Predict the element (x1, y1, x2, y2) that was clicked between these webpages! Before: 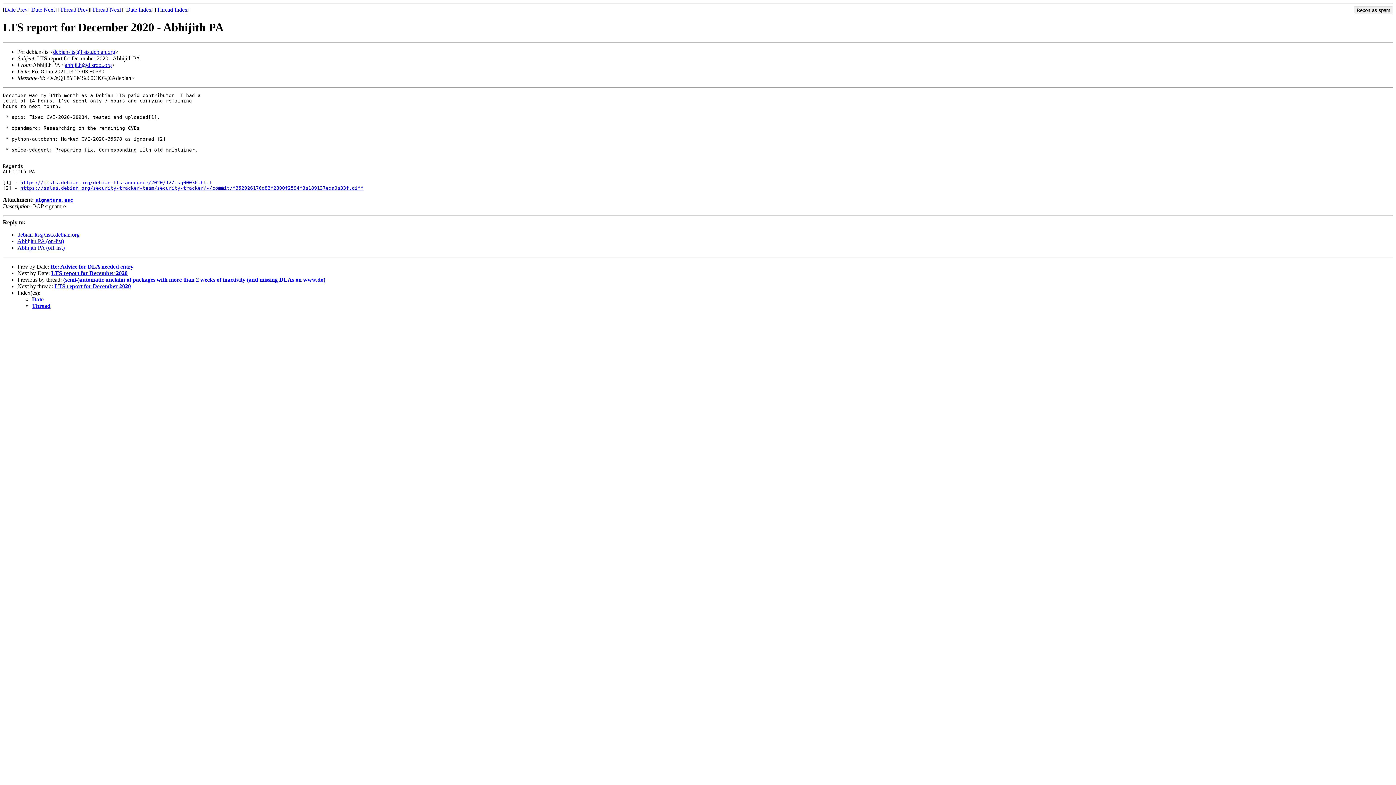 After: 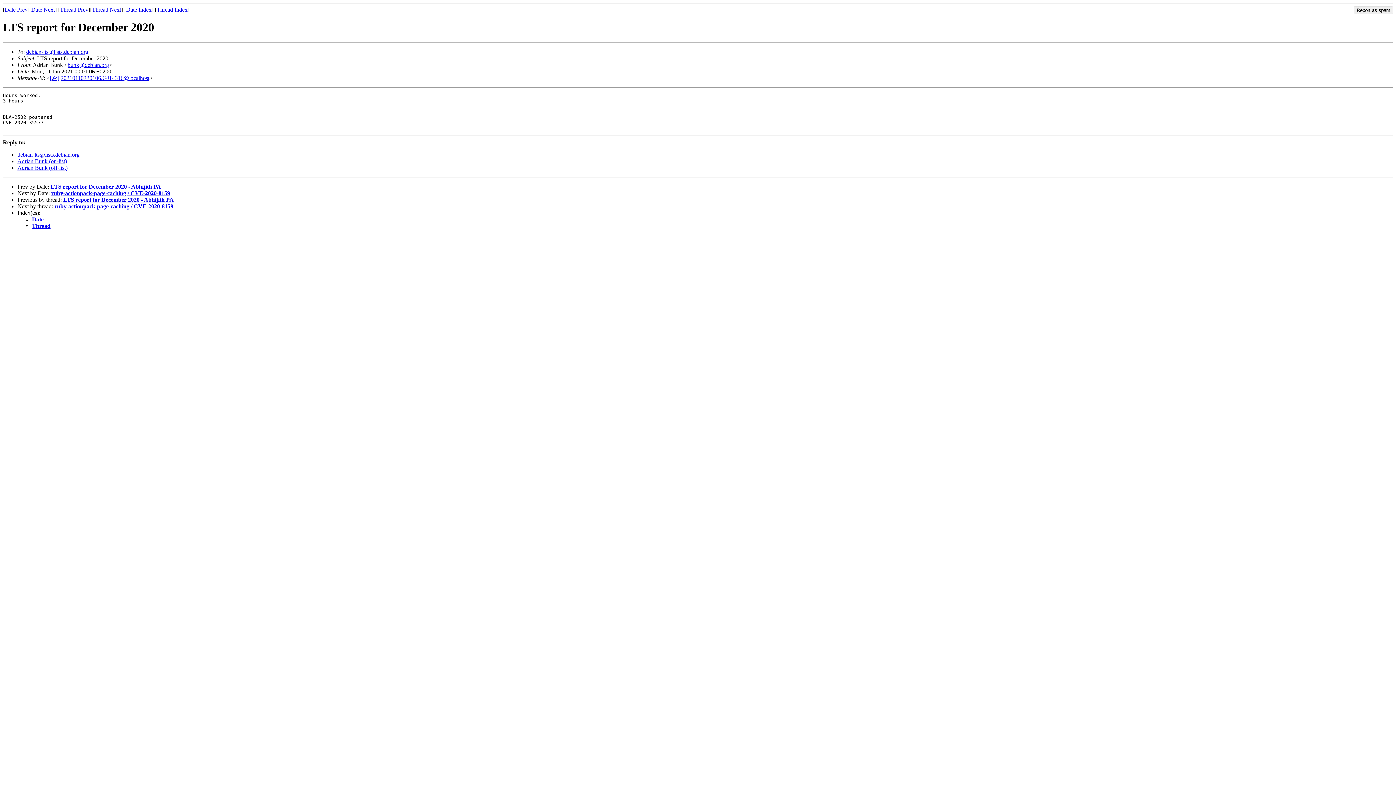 Action: label: LTS report for December 2020 bbox: (54, 283, 130, 289)